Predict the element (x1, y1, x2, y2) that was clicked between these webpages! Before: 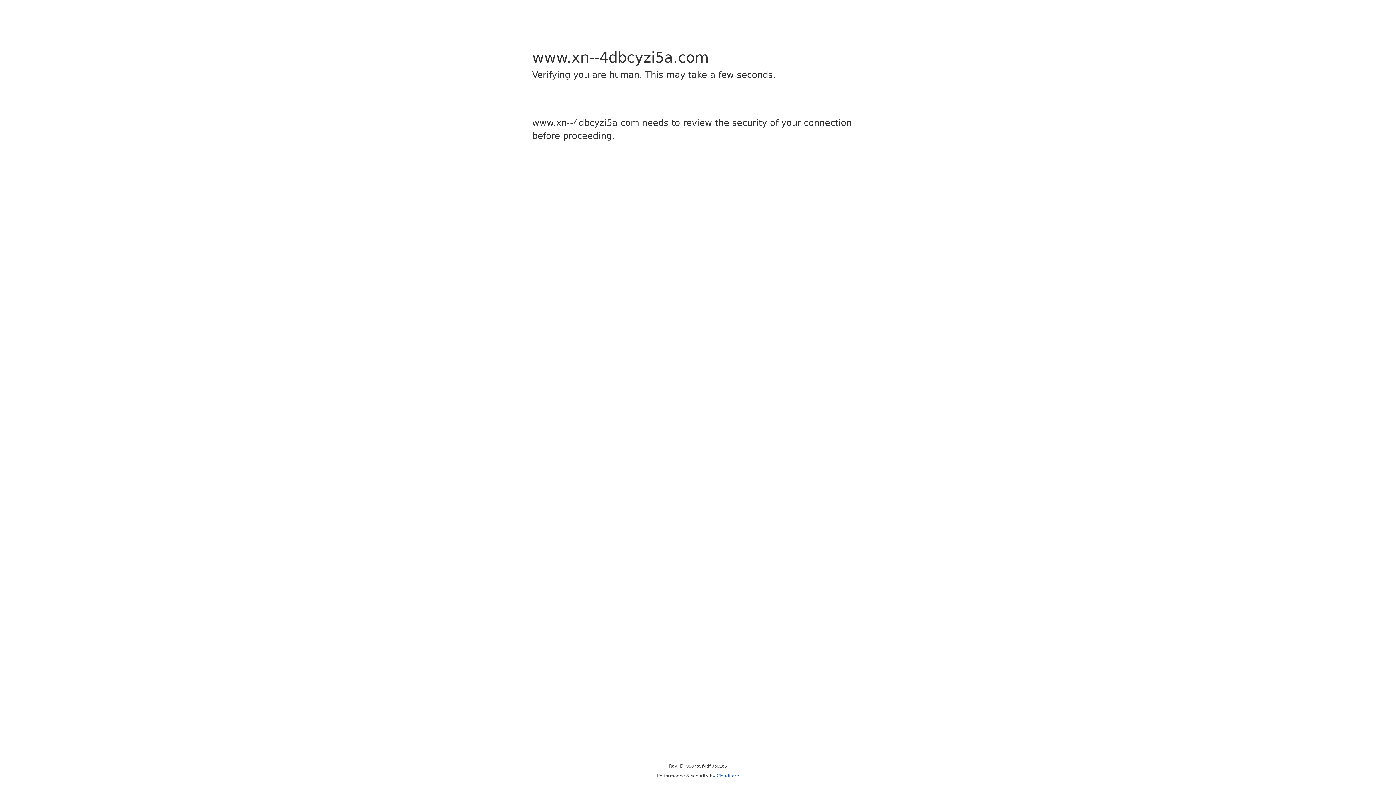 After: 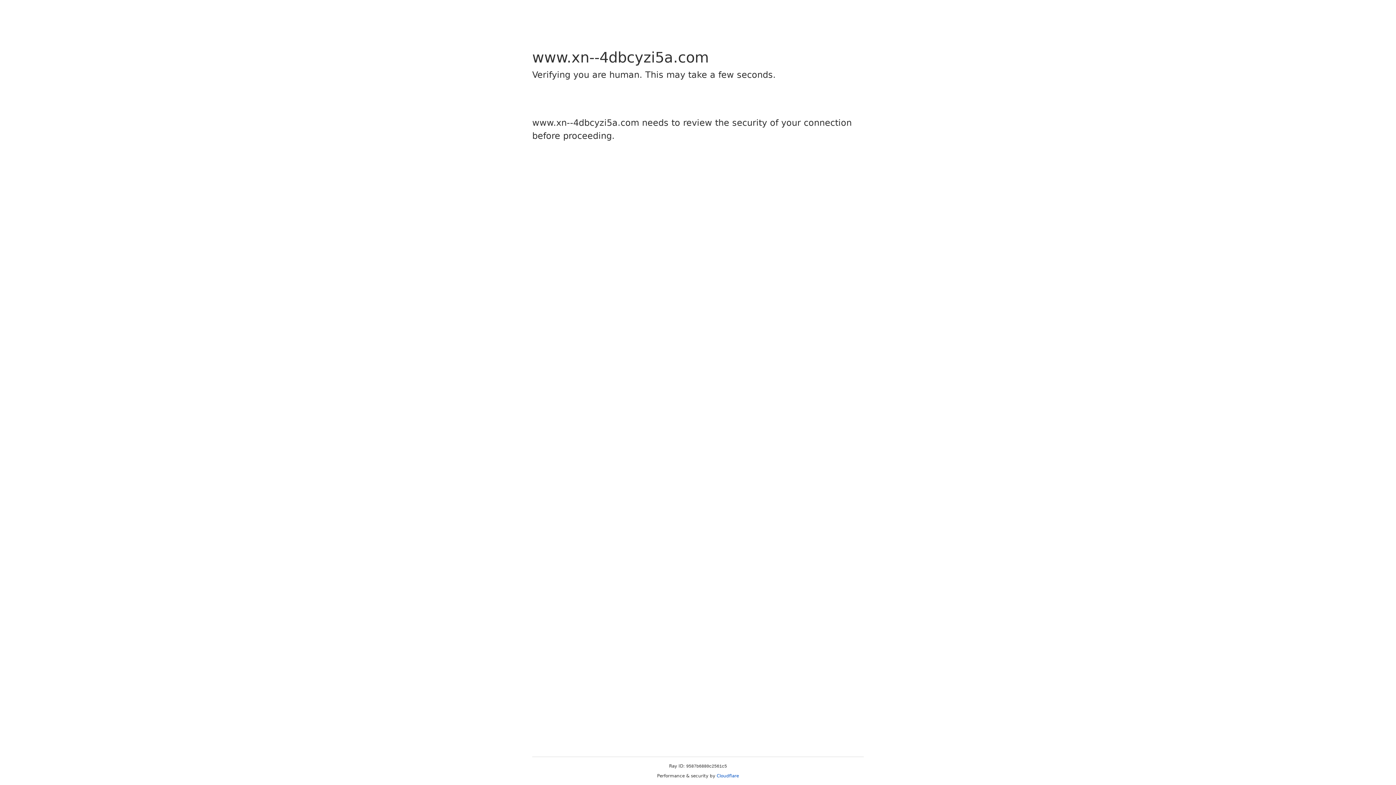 Action: bbox: (716, 773, 739, 778) label: Cloudflare